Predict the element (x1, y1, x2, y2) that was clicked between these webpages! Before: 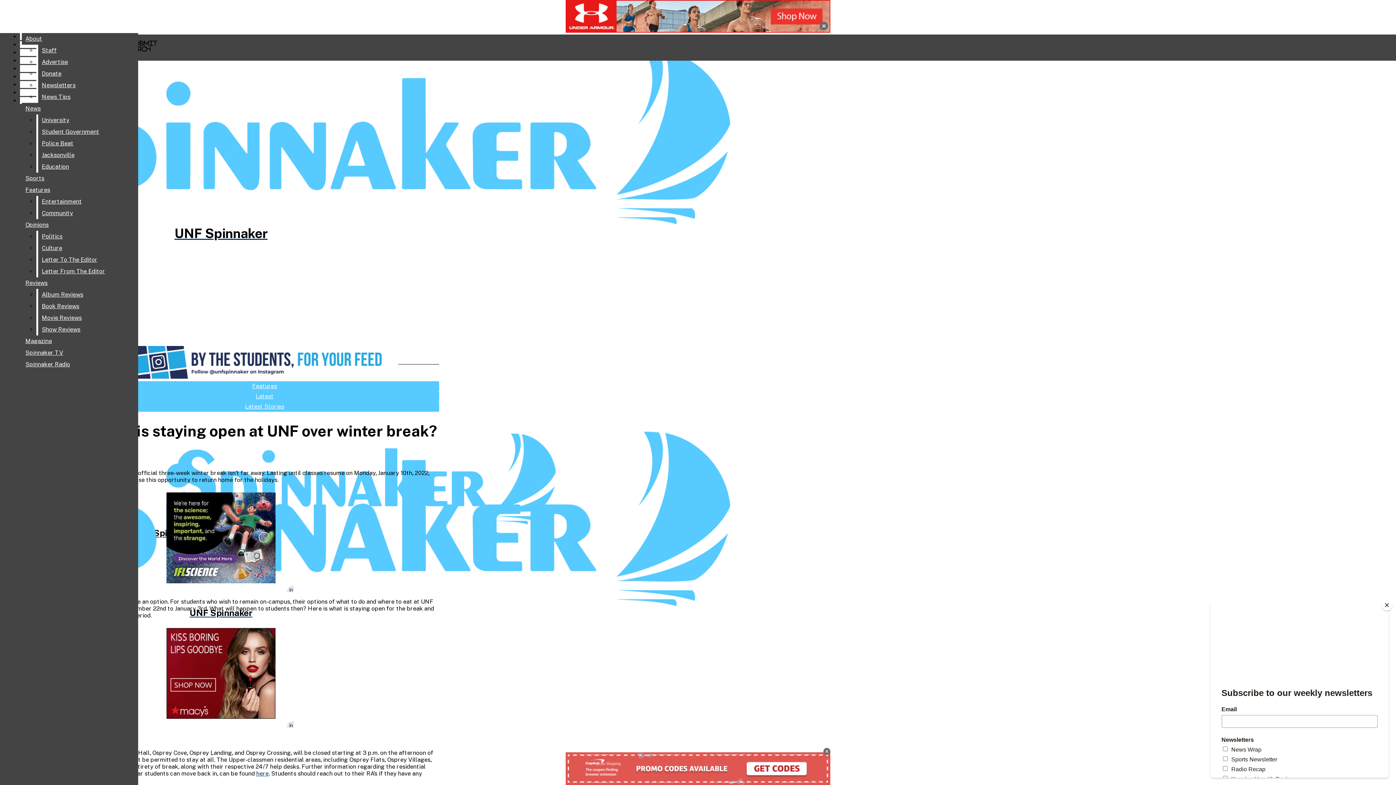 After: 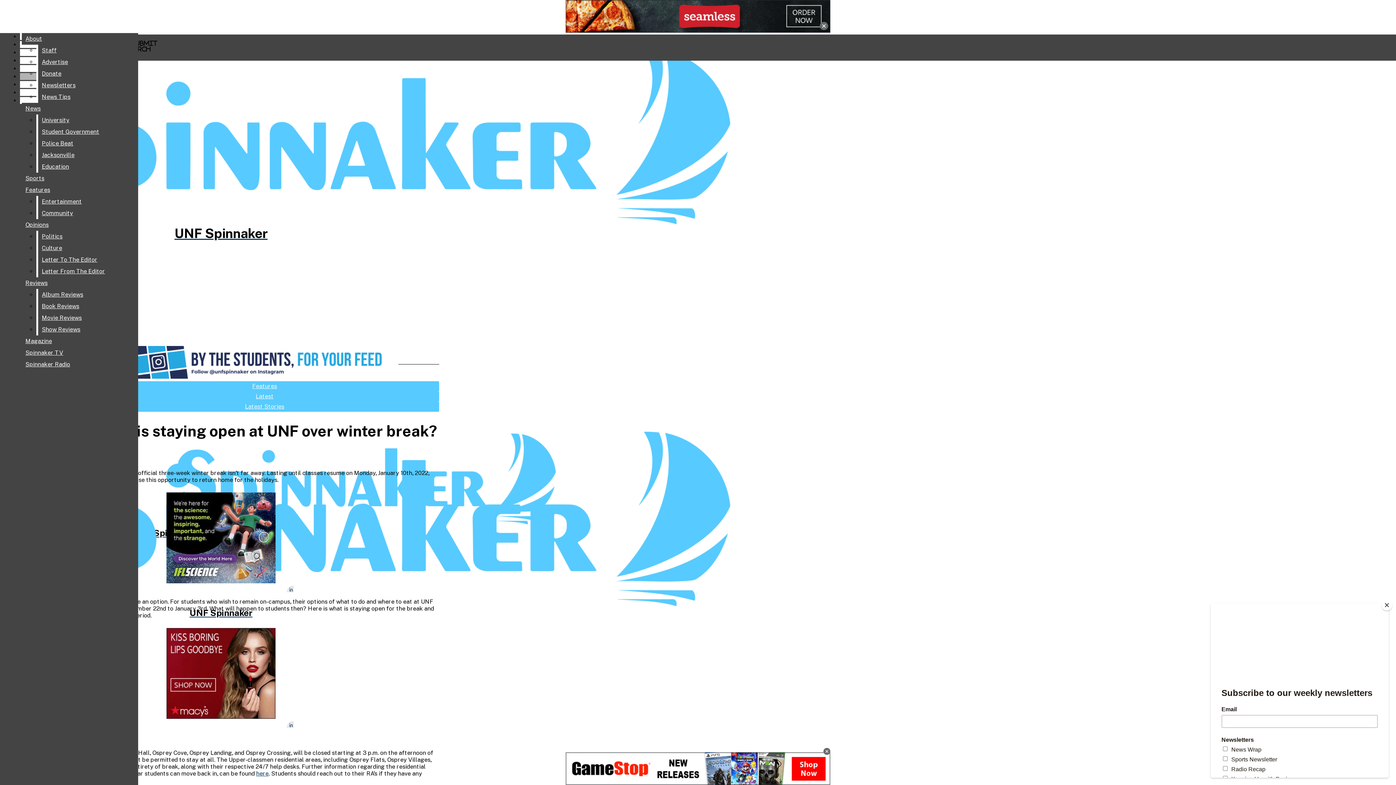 Action: bbox: (38, 324, 132, 335) label: Show Reviews